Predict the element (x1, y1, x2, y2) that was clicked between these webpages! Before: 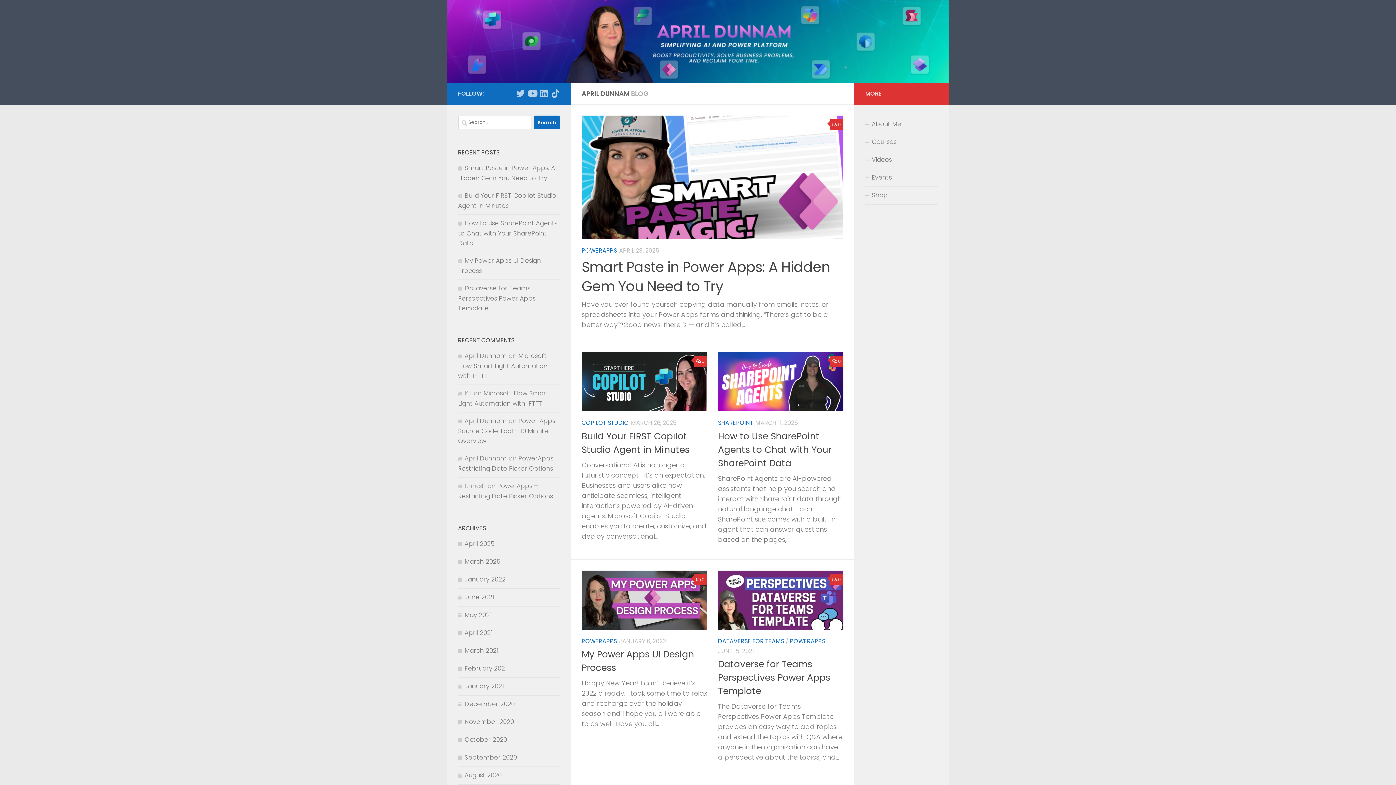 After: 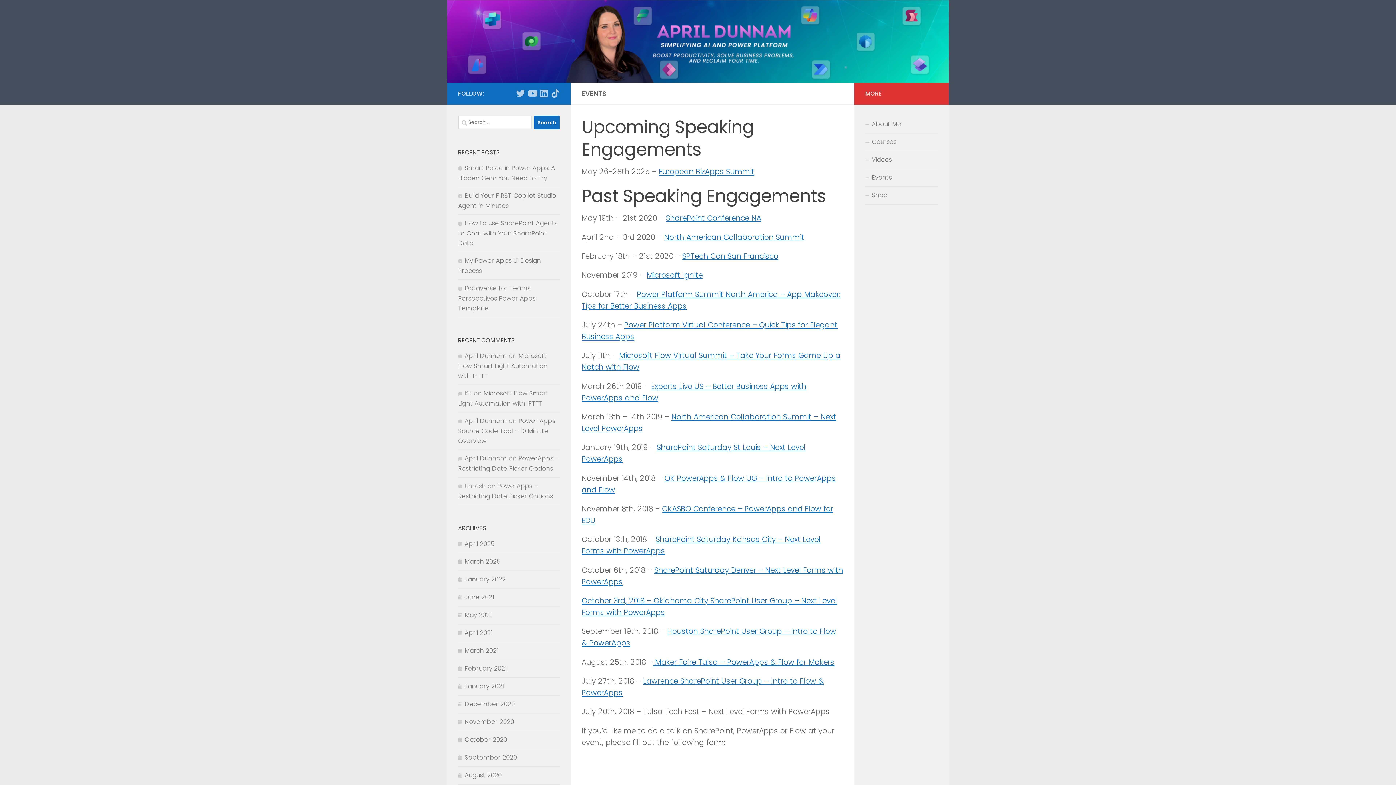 Action: label: Events bbox: (865, 169, 938, 186)